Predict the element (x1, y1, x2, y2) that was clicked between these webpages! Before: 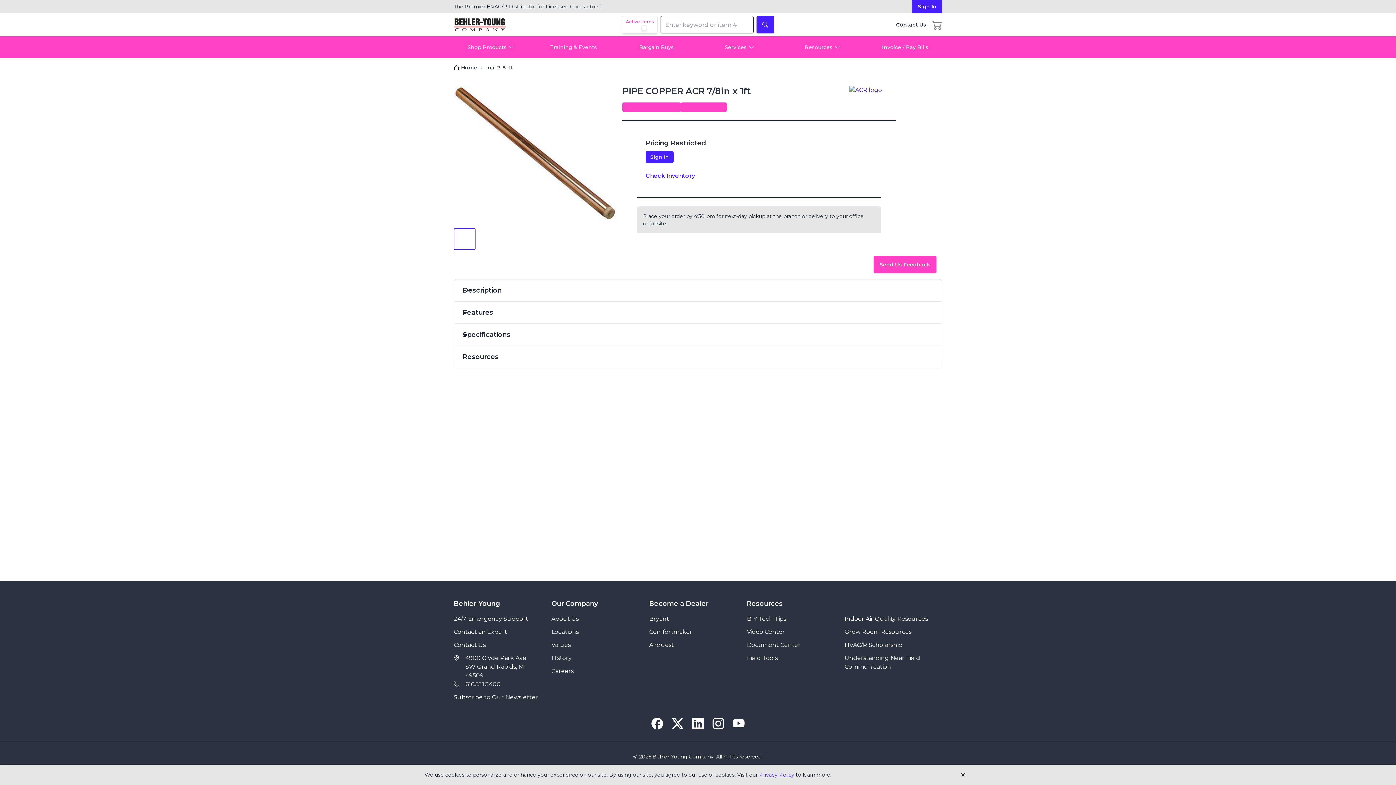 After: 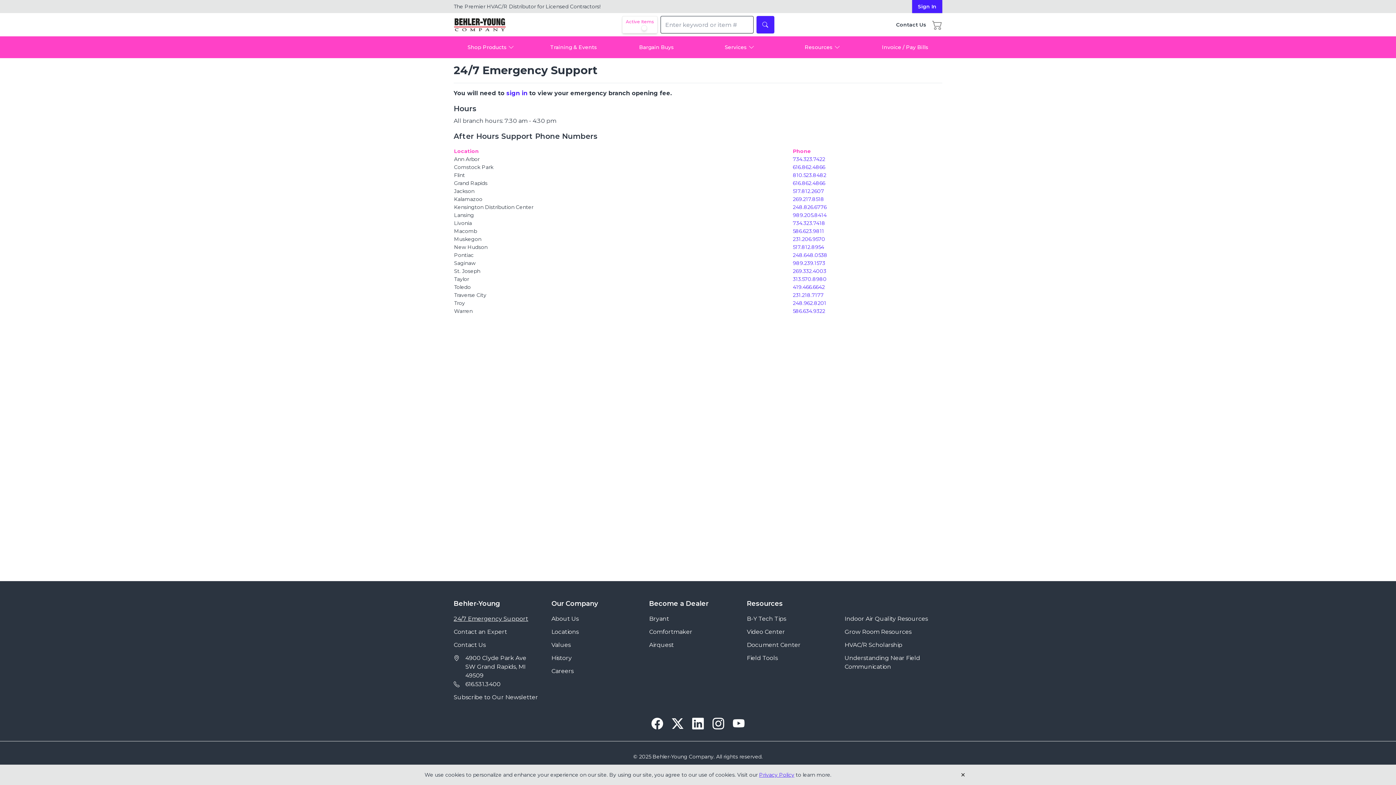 Action: bbox: (453, 614, 551, 623) label: 24/7 Emergency Support